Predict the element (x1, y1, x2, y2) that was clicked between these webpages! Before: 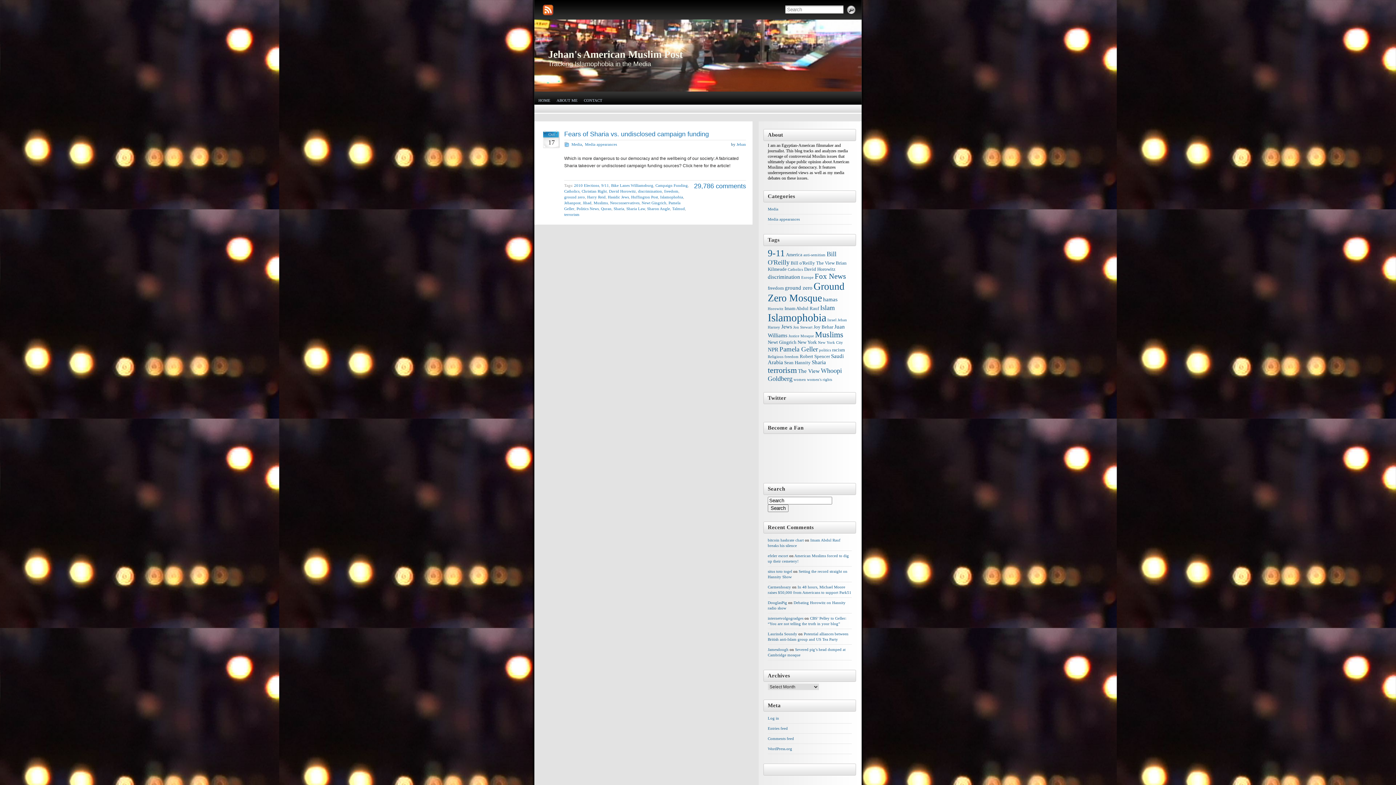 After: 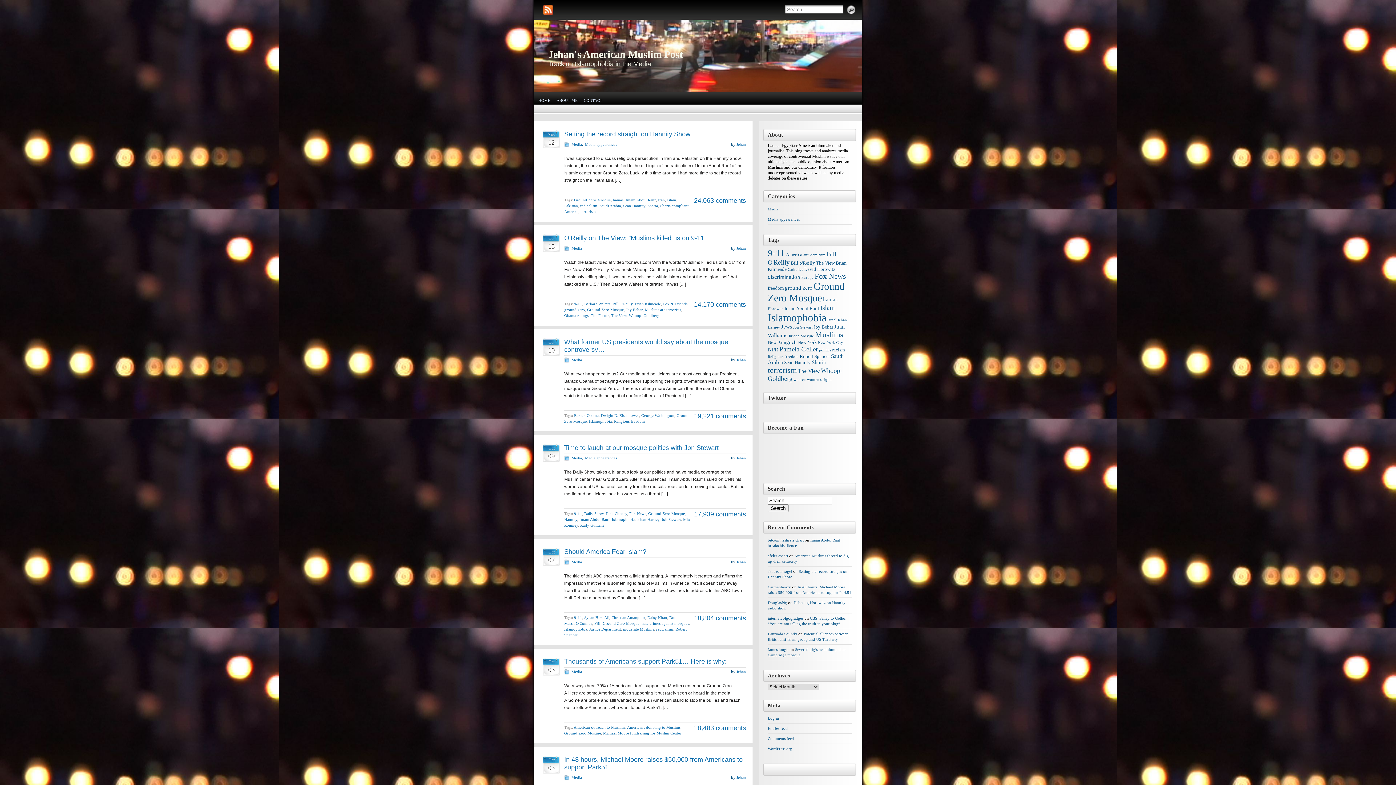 Action: label: Ground Zero Mosque (22 items) bbox: (768, 280, 844, 303)